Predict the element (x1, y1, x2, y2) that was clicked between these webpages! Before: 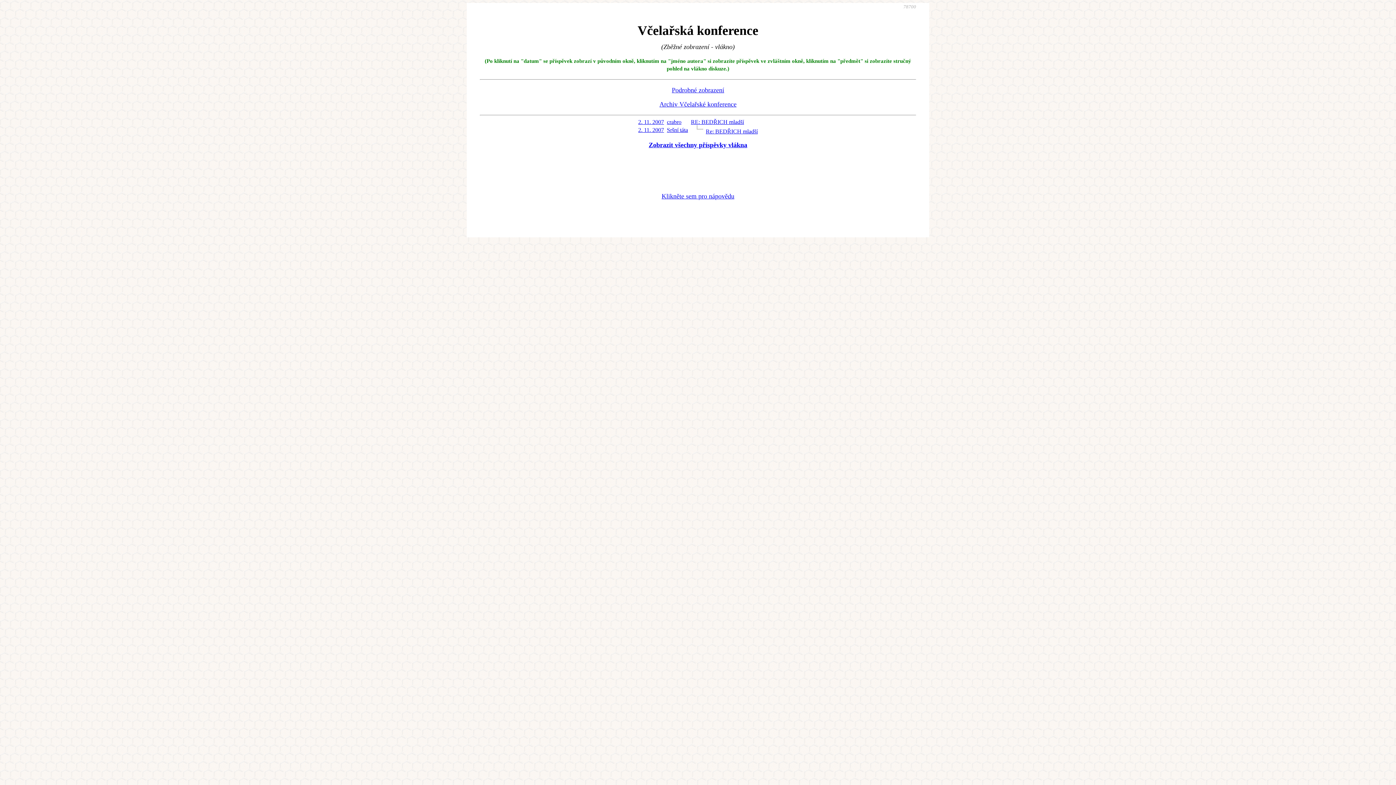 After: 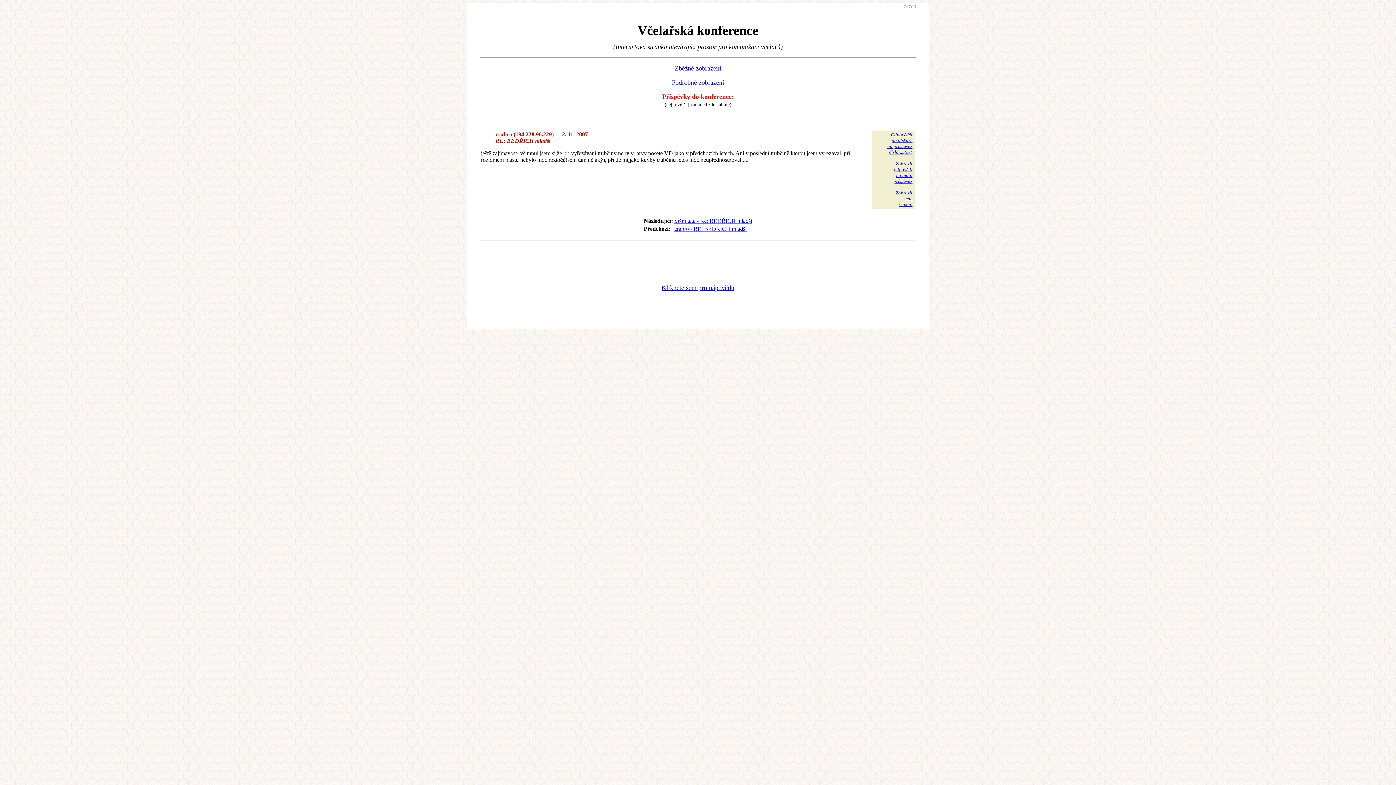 Action: label: 2. 11. 2007 bbox: (638, 118, 664, 125)